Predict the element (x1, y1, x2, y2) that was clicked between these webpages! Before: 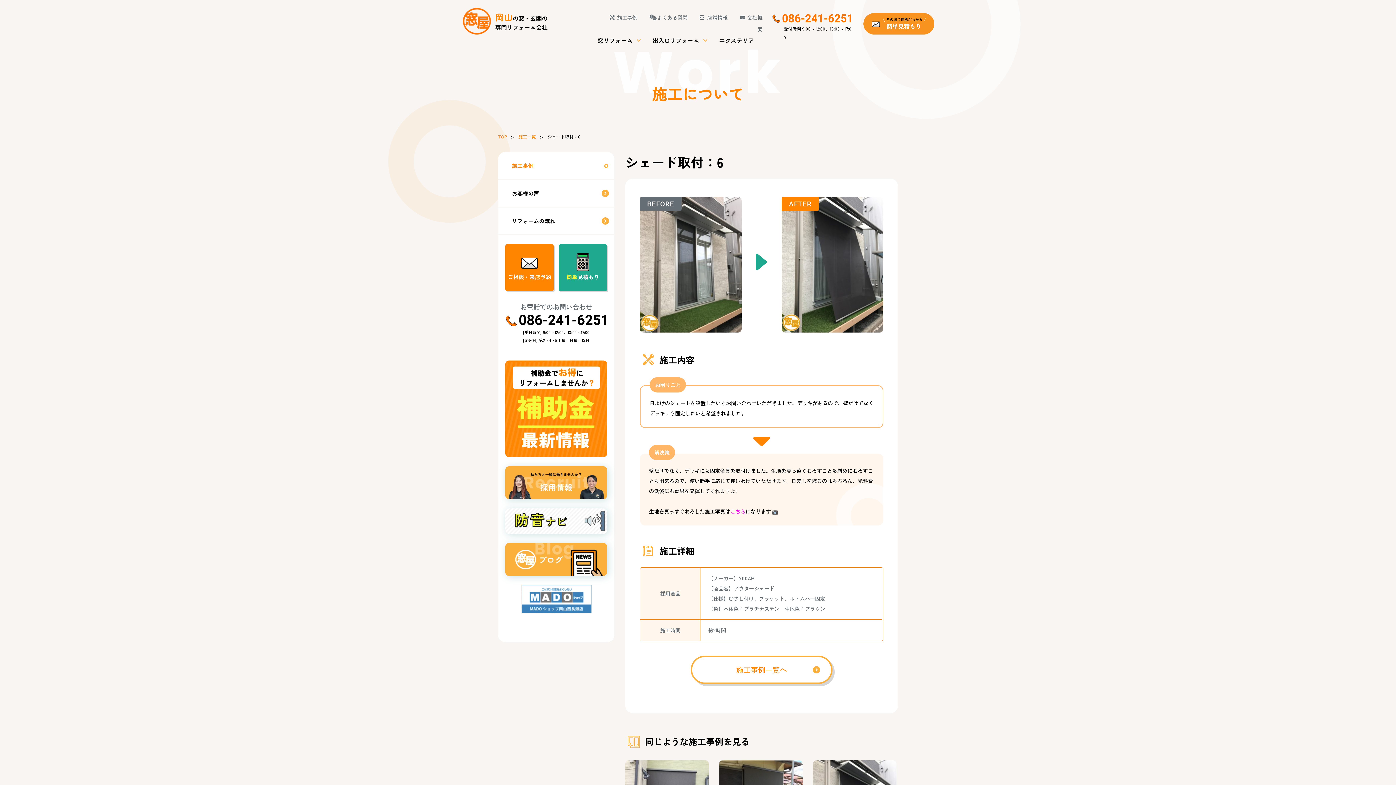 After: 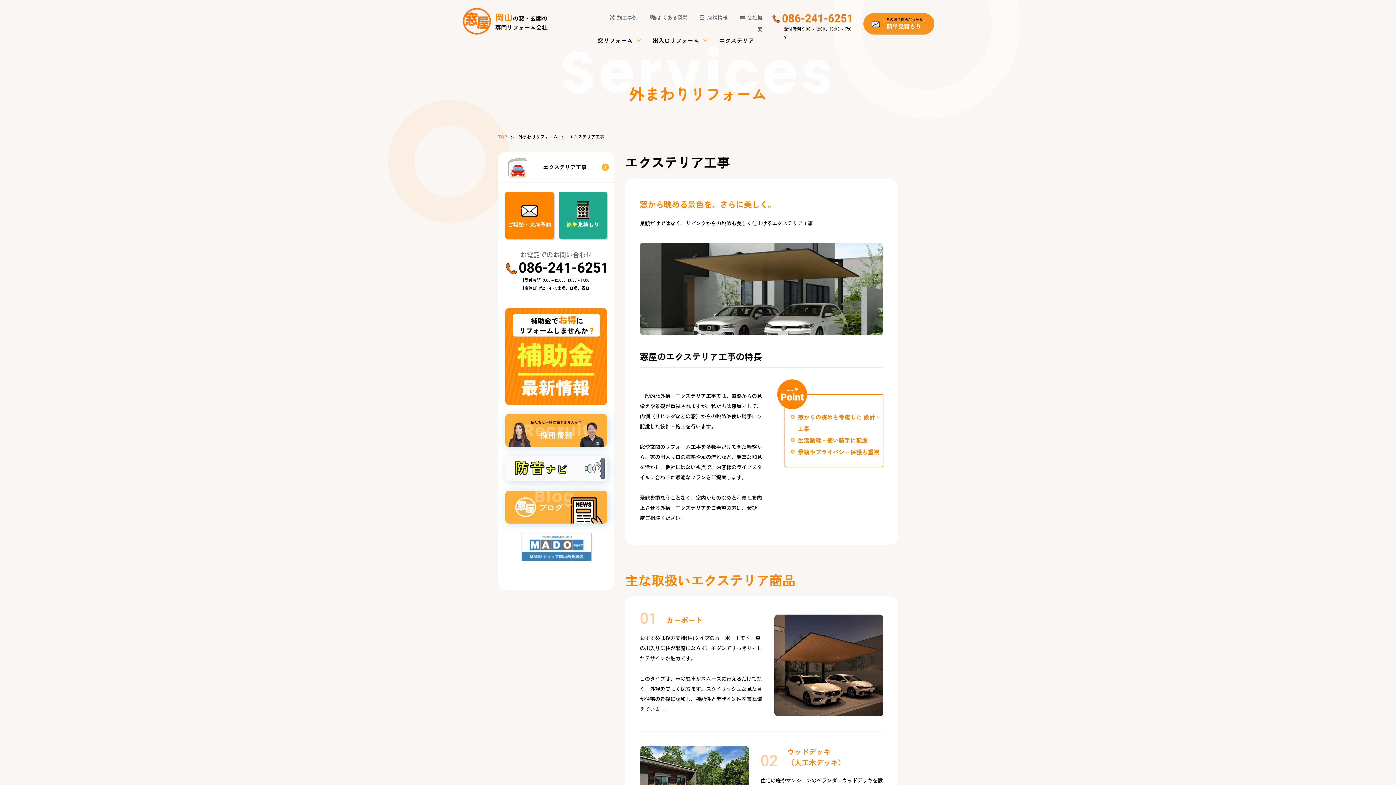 Action: label: エクステリア bbox: (719, 36, 754, 44)